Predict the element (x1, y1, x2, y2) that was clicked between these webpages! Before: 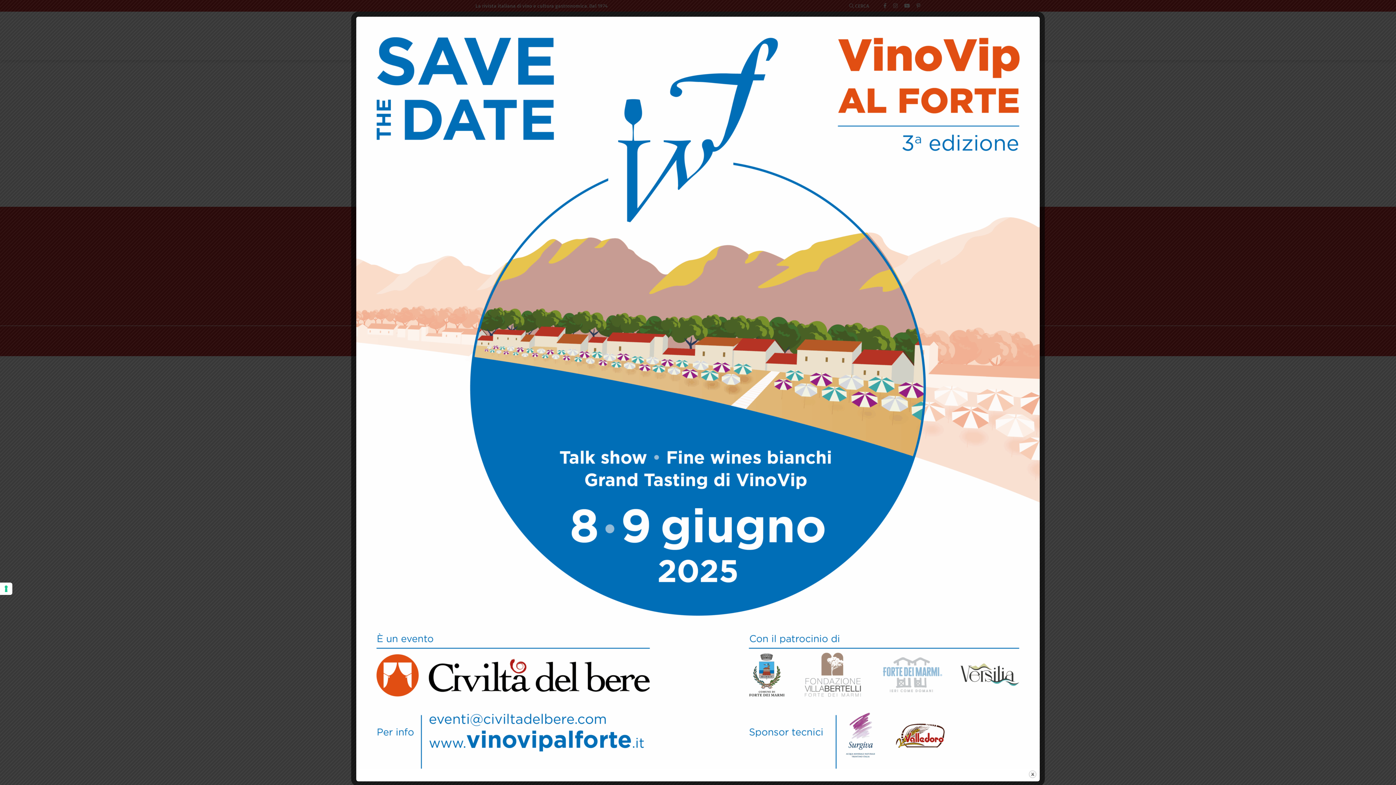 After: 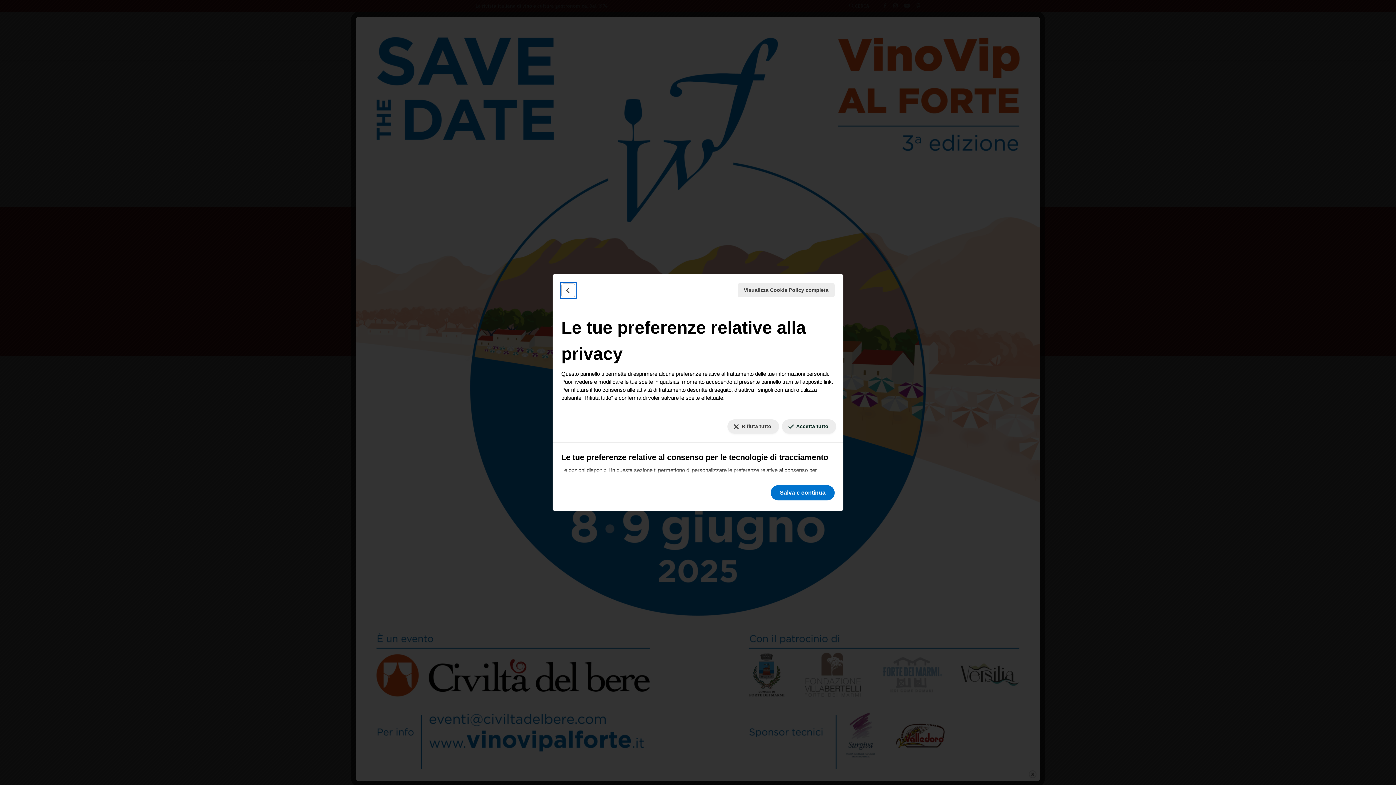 Action: label: Le tue preferenze relative al consenso per le tecnologie di tracciamento bbox: (0, 582, 12, 595)